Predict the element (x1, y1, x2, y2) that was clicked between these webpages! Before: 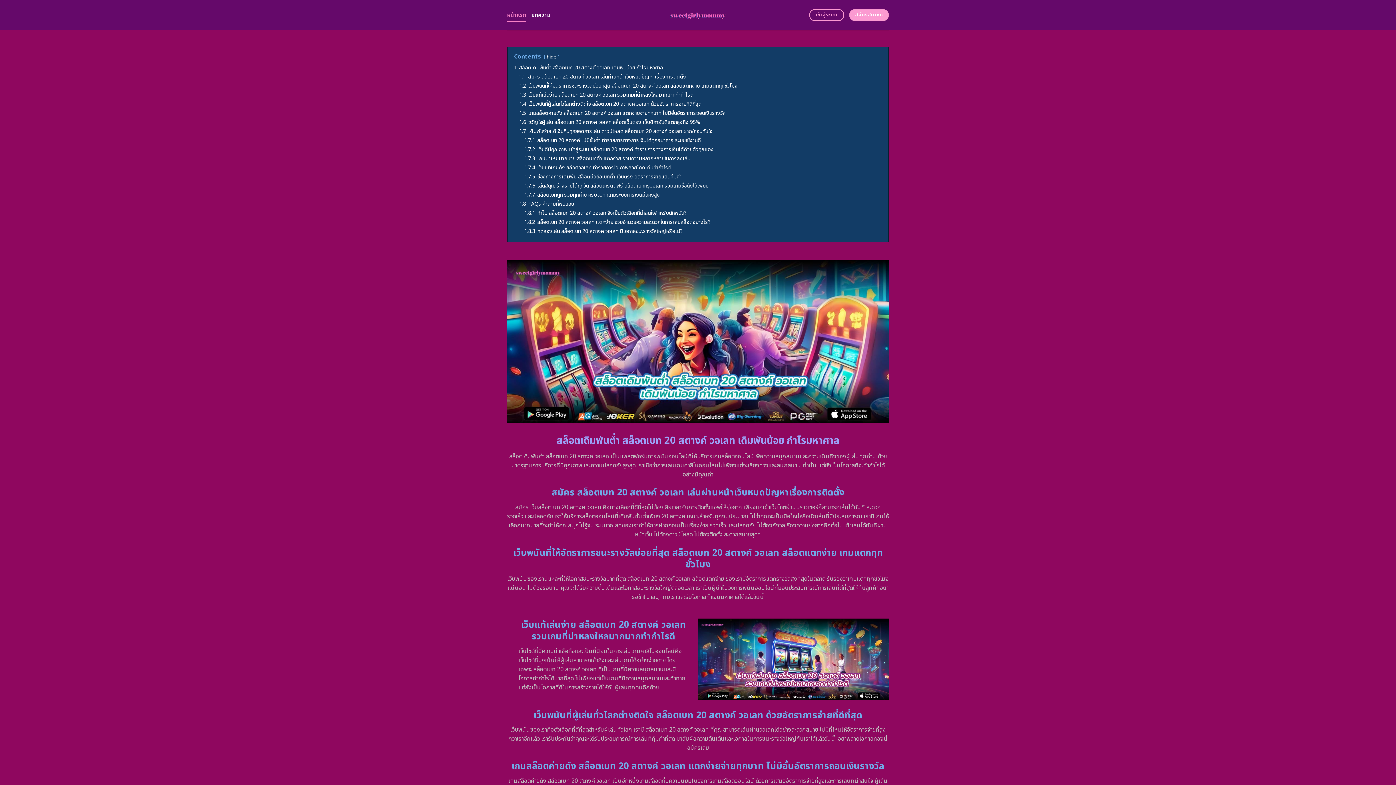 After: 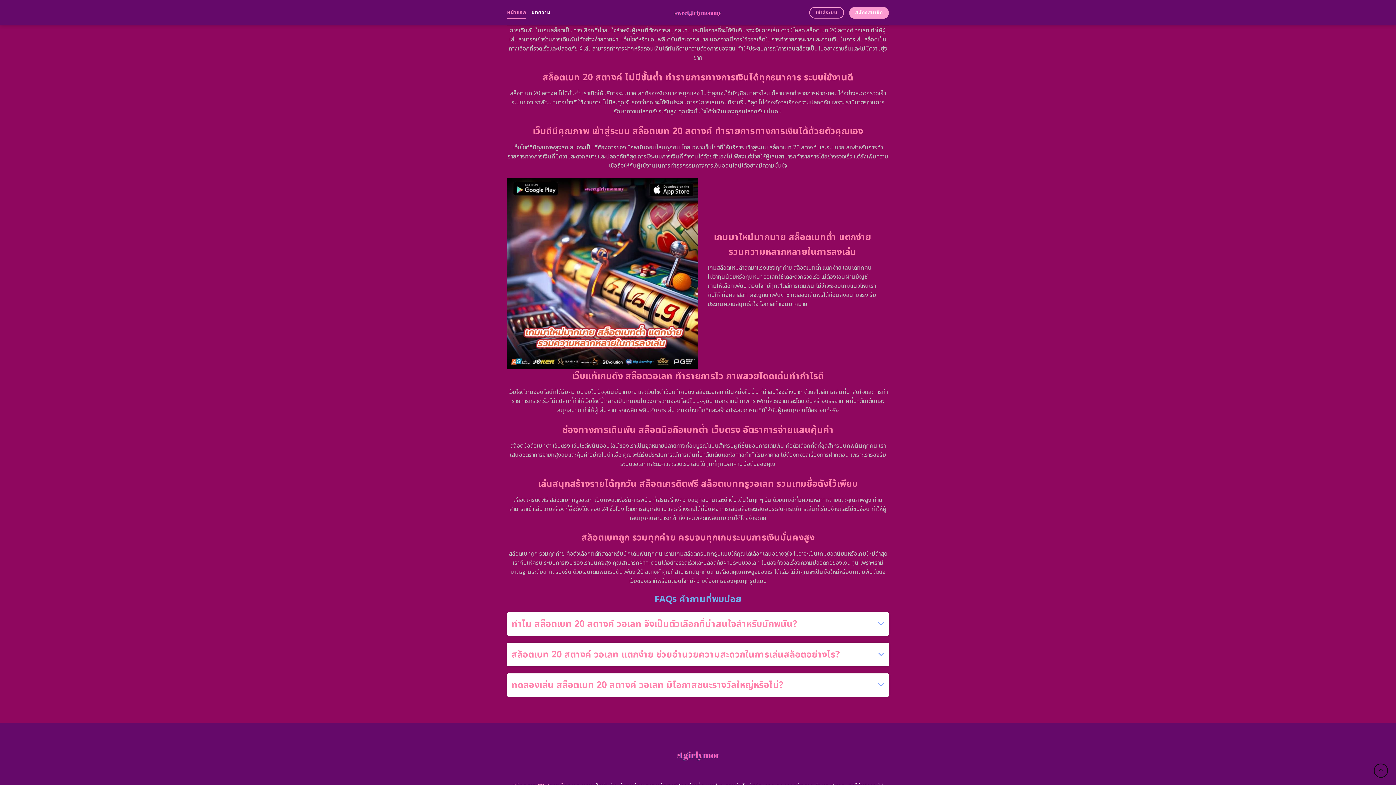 Action: bbox: (519, 127, 712, 135) label: 1.7 เดิมพันง่ายได้เงินคืนทุกยอดการเล่น ดาวน์โหลด สล็อตเบท 20 สตางค์ วอเลท ฝาก/ถอนทันใจ